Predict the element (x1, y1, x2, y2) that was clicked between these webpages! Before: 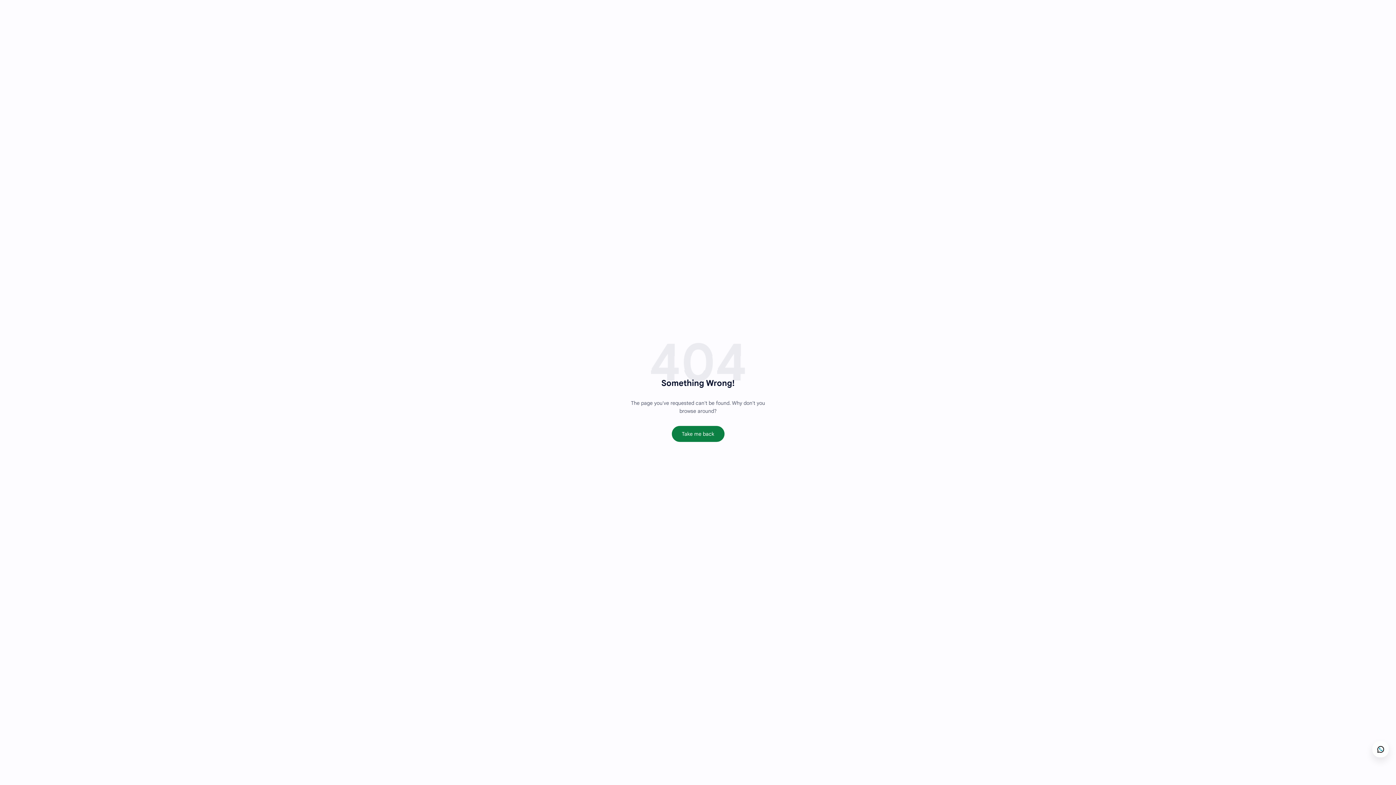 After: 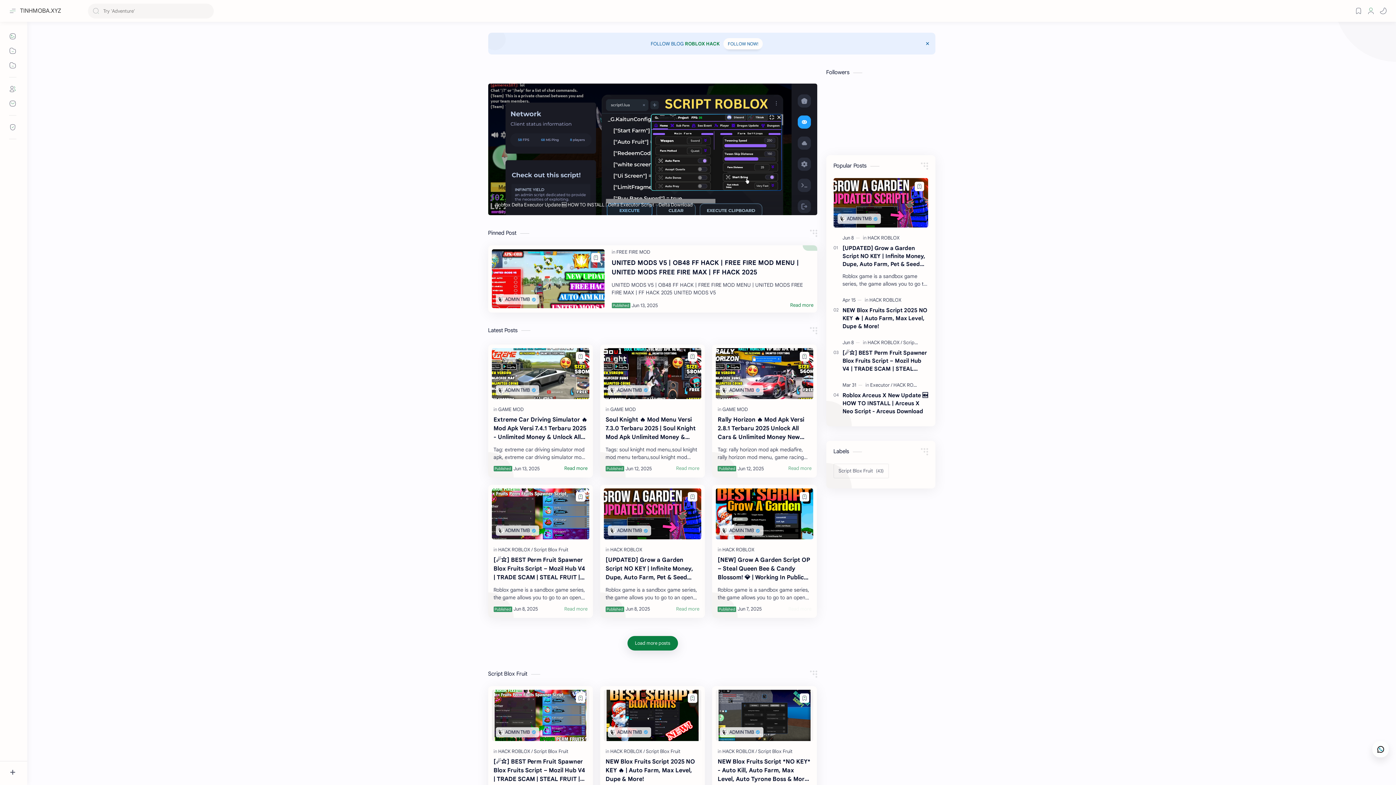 Action: label: Take me back bbox: (671, 426, 724, 442)